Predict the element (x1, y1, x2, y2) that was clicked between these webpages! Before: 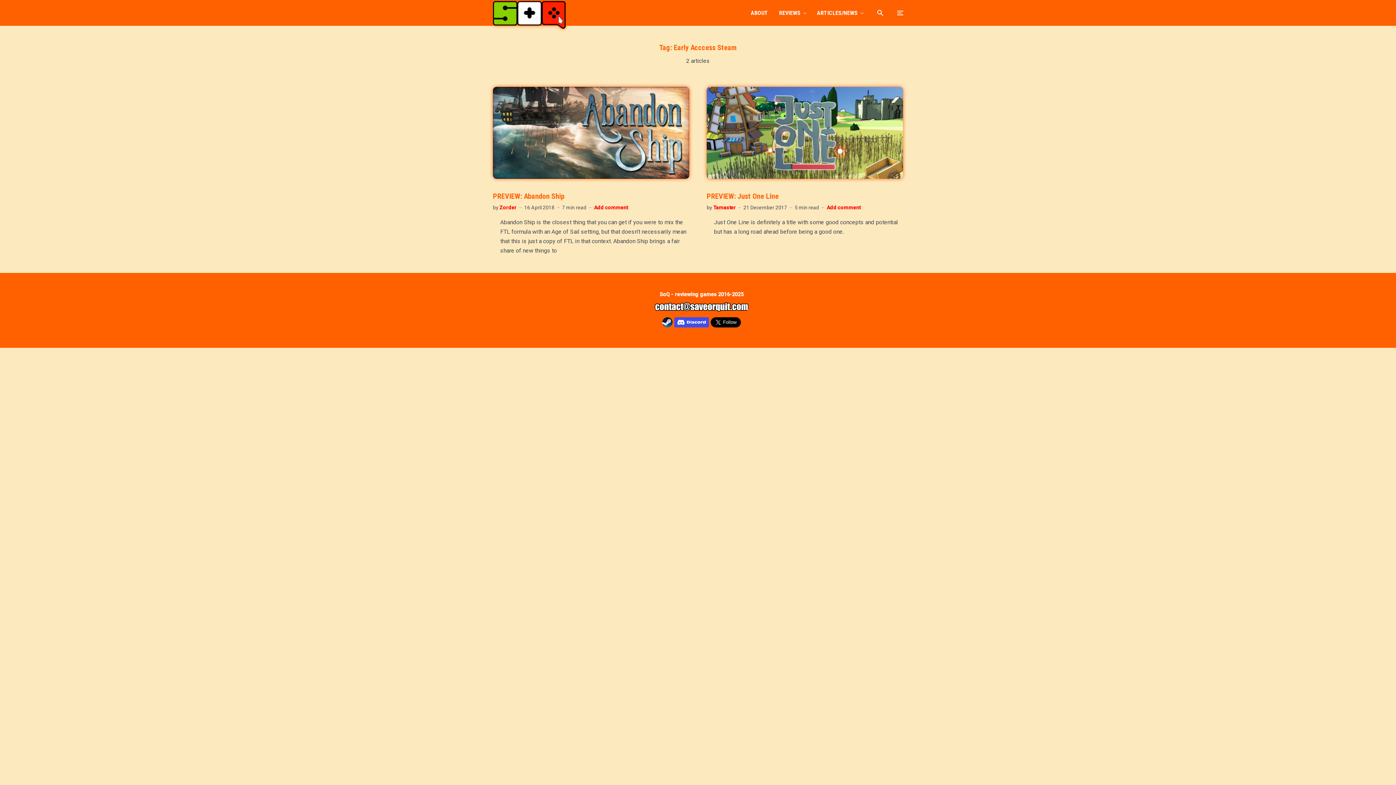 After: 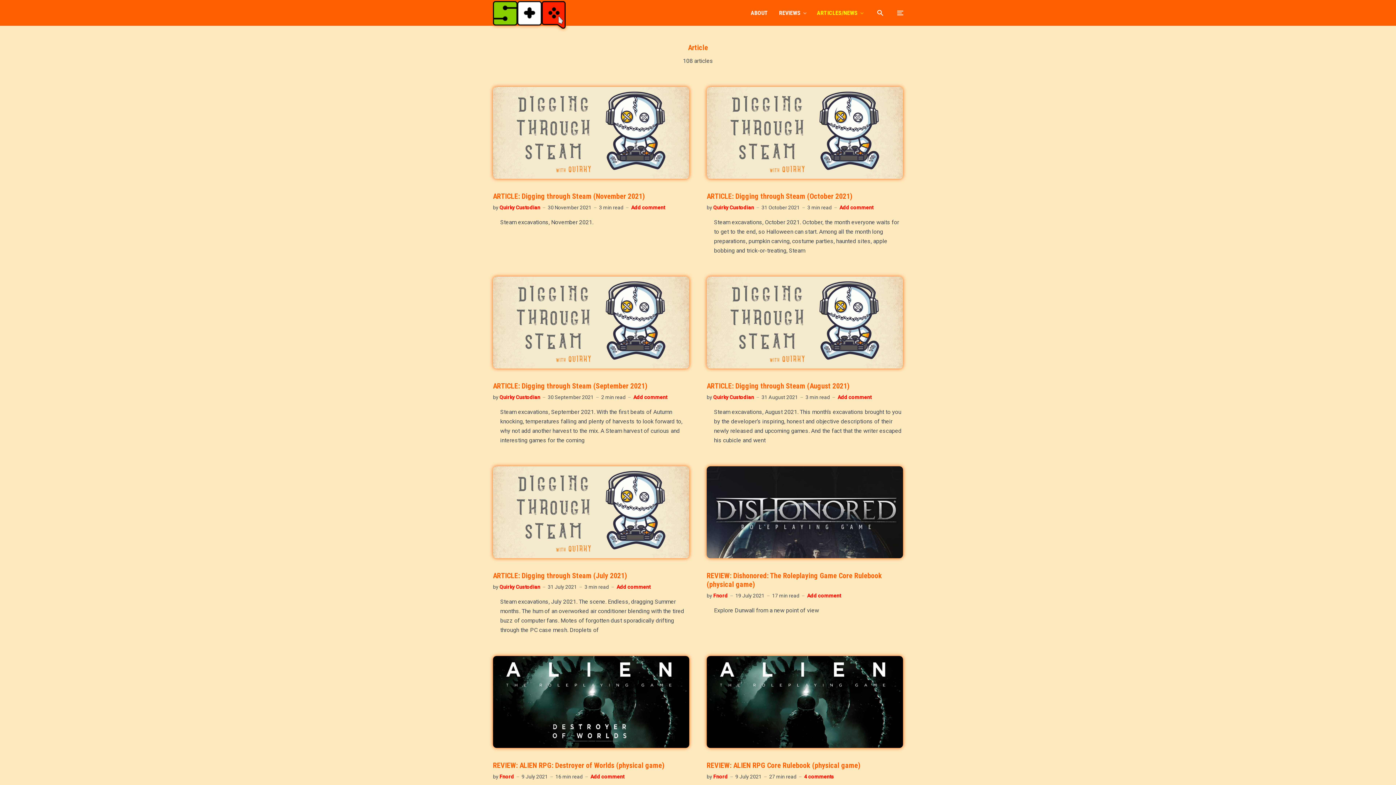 Action: bbox: (817, 3, 863, 22) label: ARTICLES/NEWS